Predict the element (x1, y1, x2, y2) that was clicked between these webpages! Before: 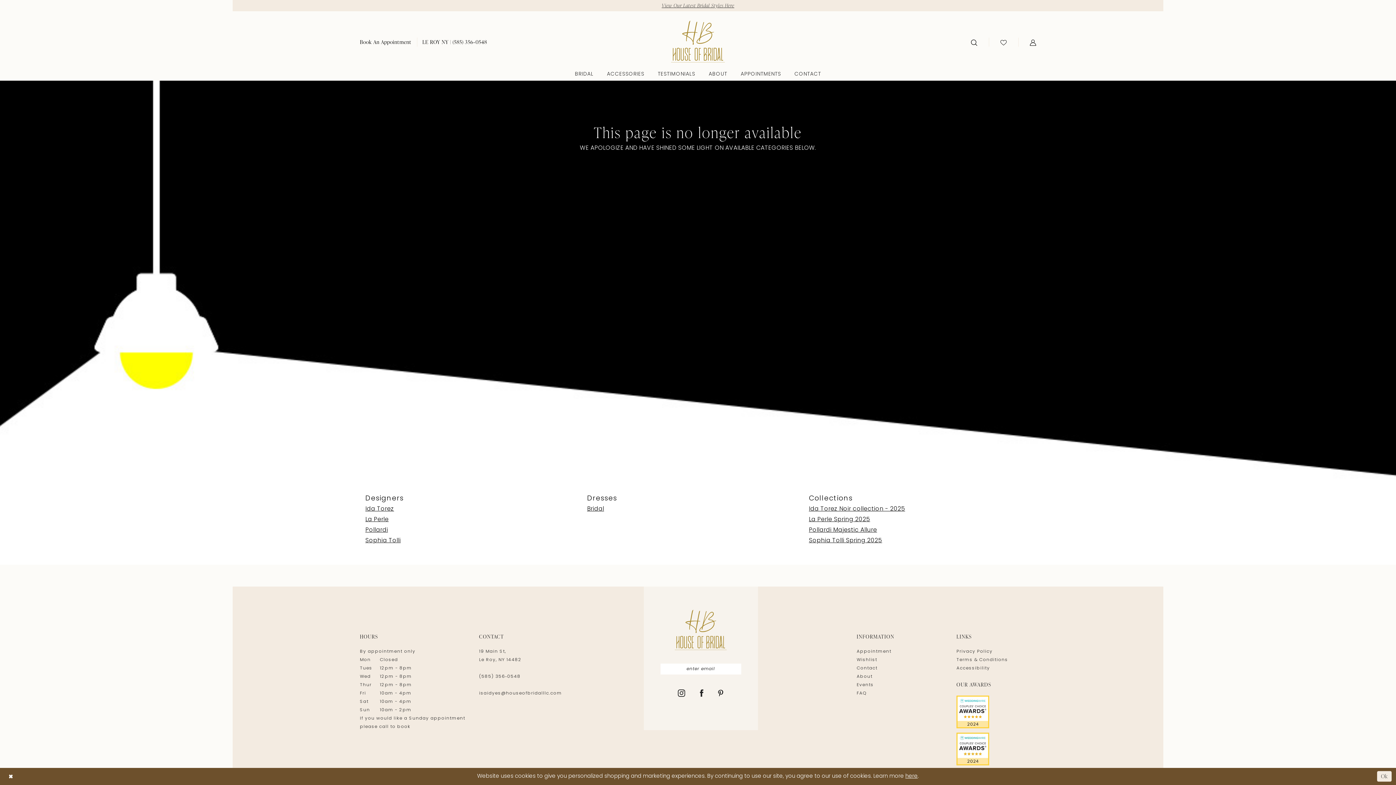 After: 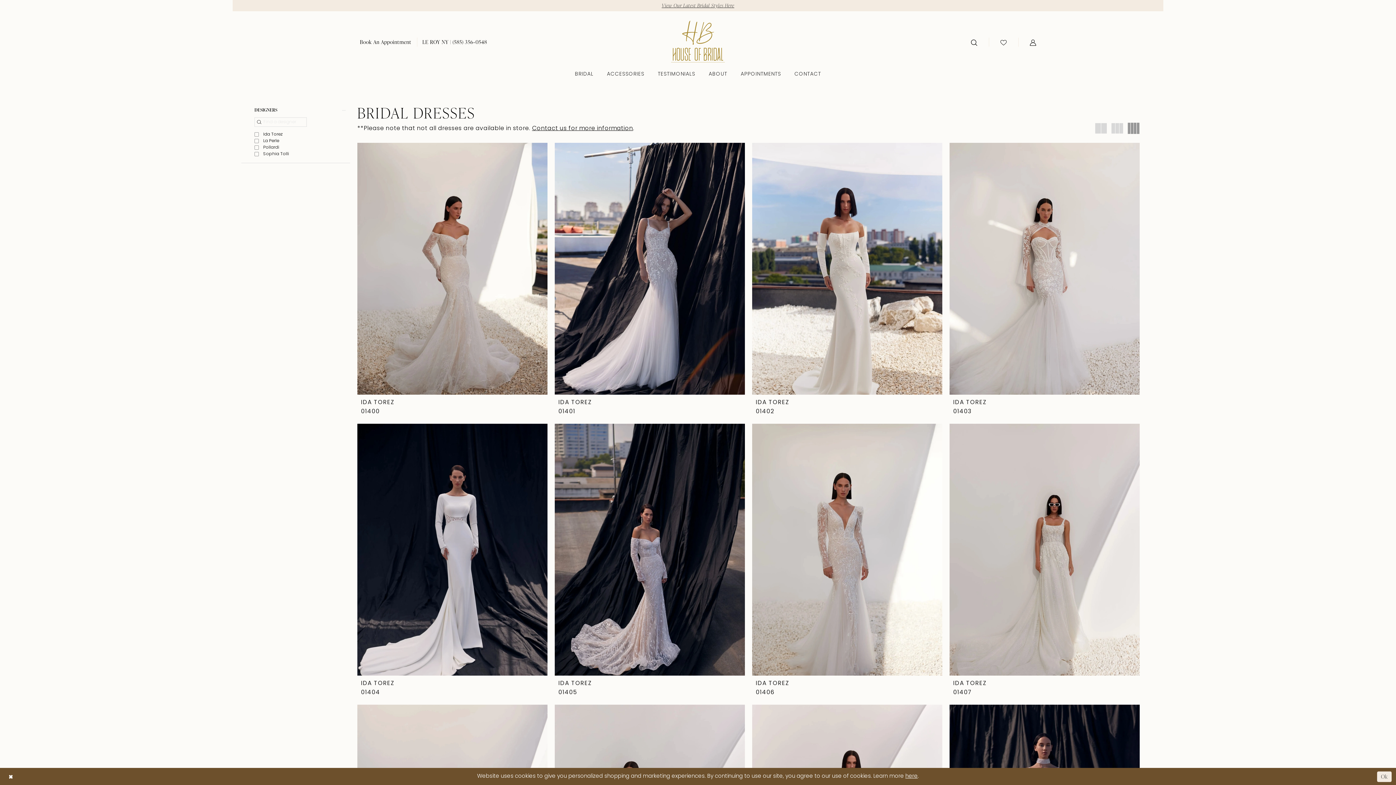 Action: label: View Our Latest Bridal Styles Here bbox: (661, 2, 734, 8)